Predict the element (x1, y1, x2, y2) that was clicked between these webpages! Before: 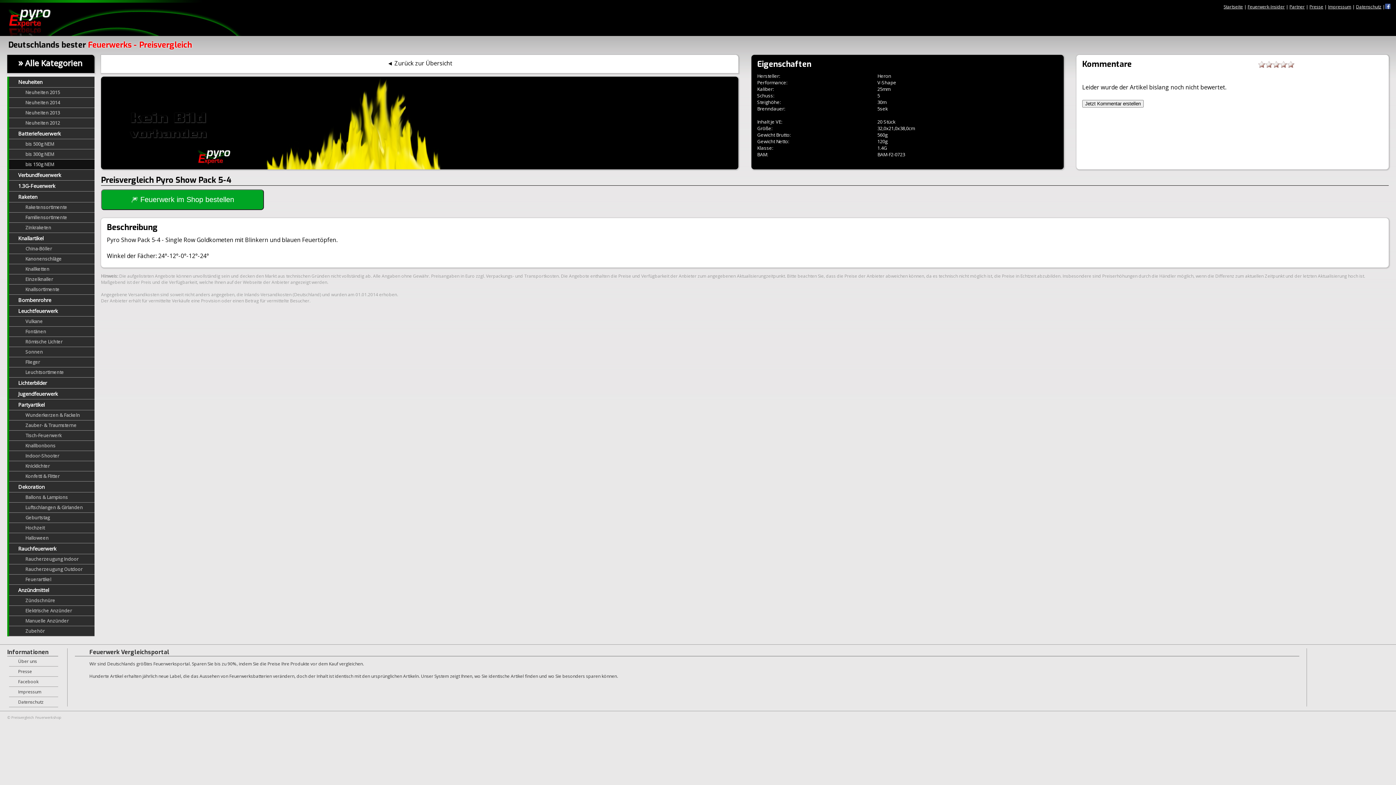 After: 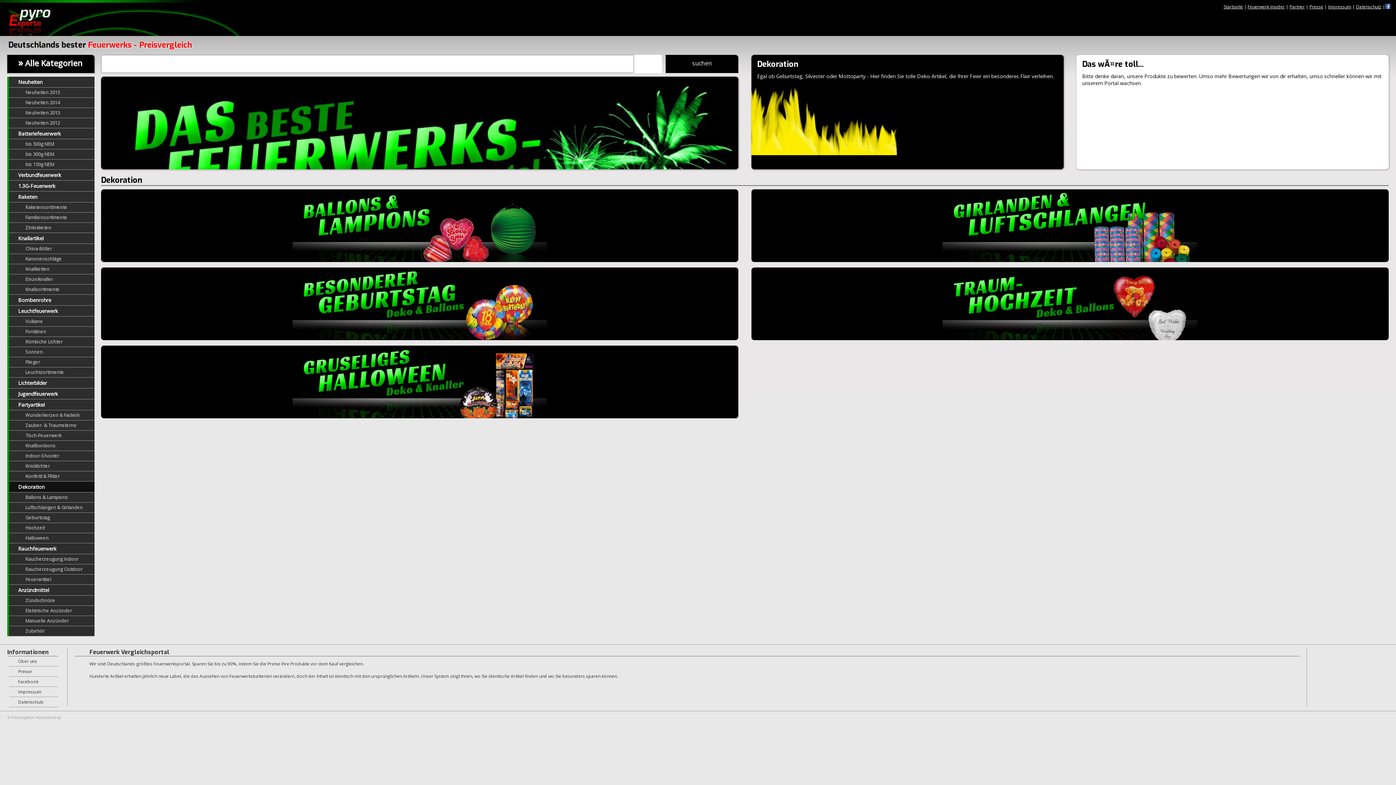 Action: label: Dekoration bbox: (9, 481, 94, 492)